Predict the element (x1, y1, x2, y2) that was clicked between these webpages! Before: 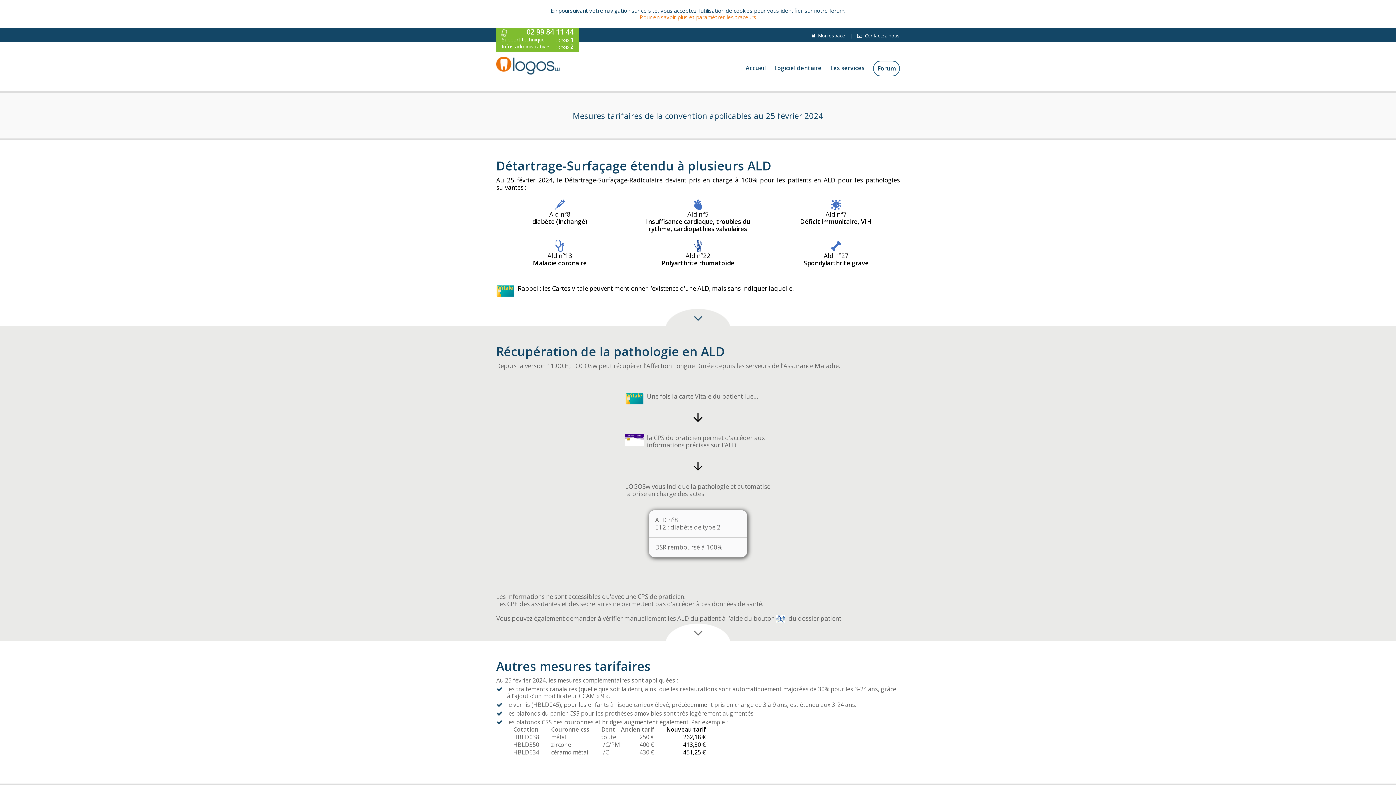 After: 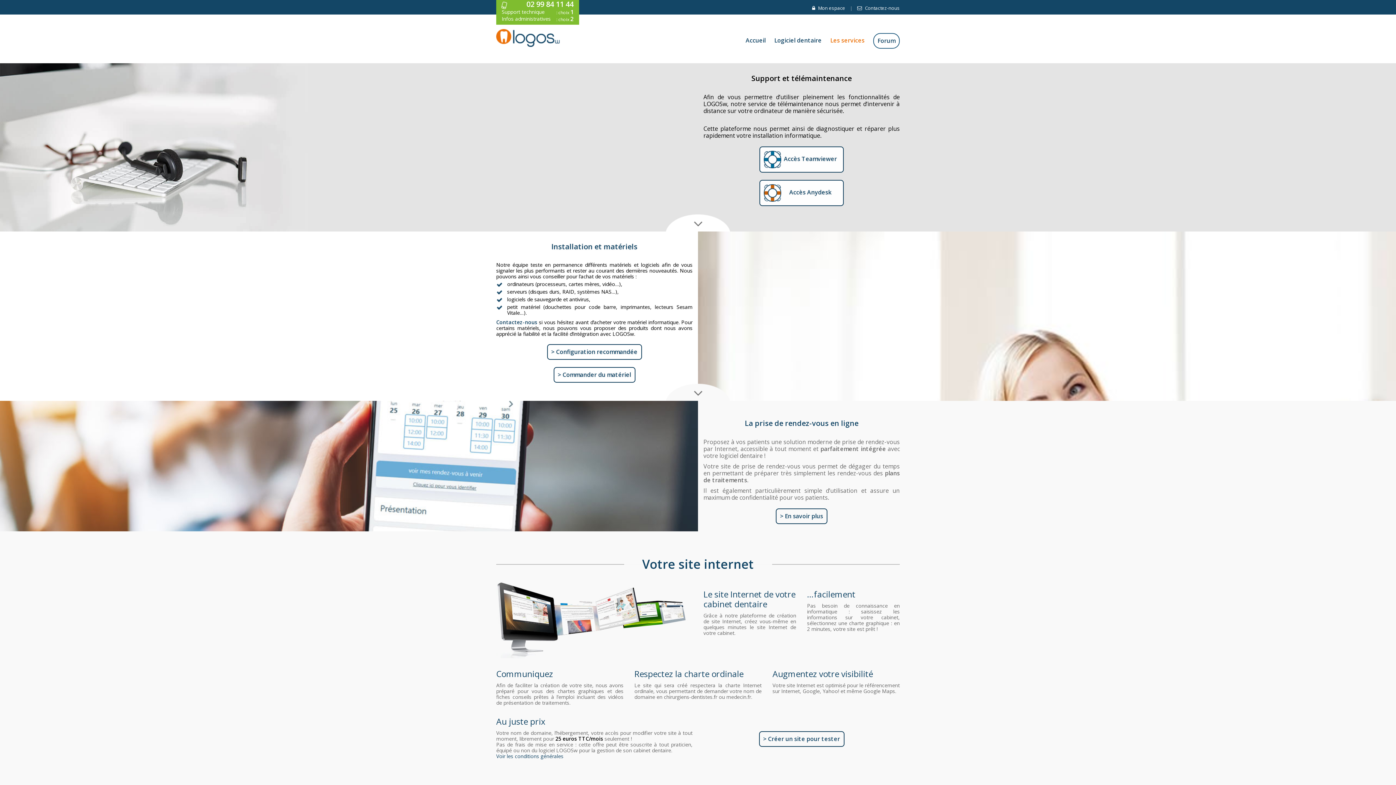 Action: label: Les services bbox: (830, 63, 864, 71)